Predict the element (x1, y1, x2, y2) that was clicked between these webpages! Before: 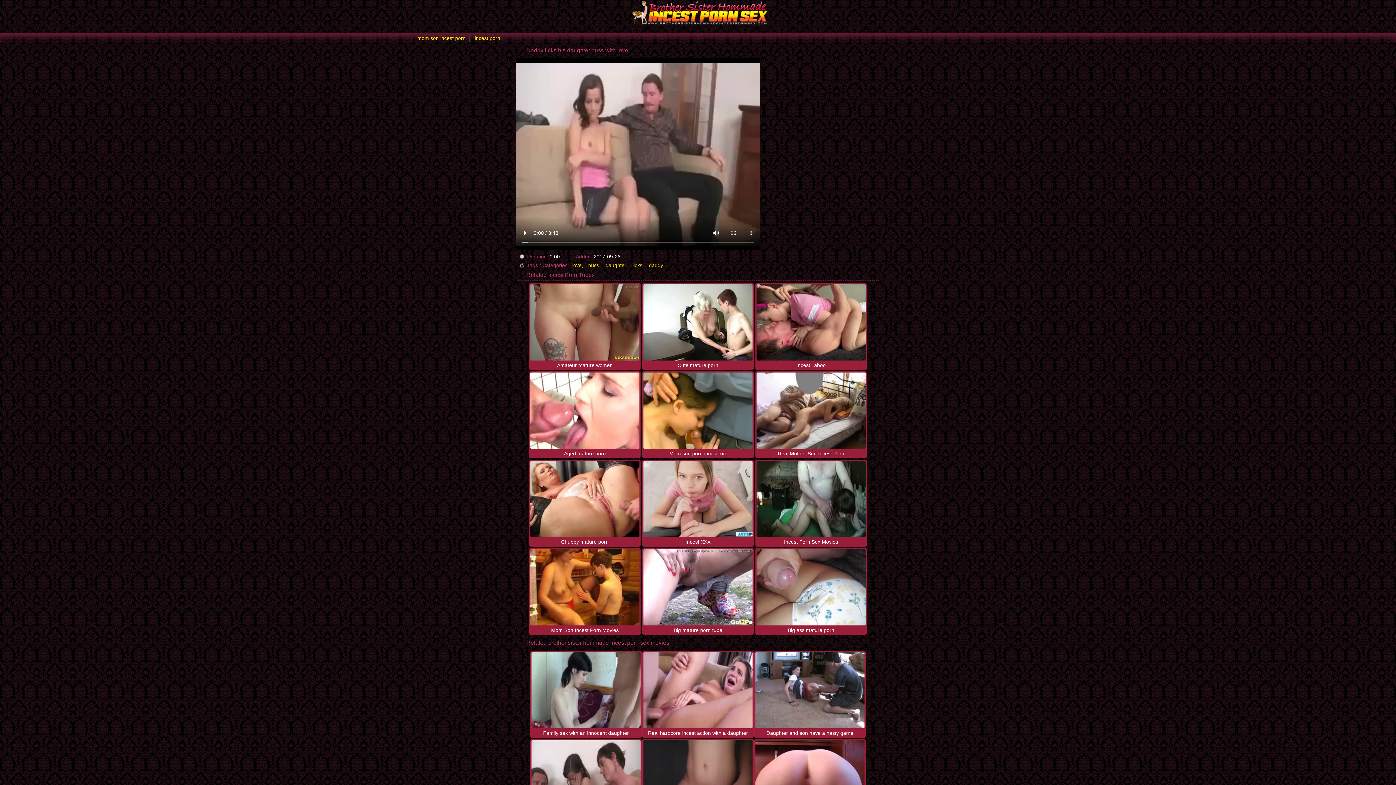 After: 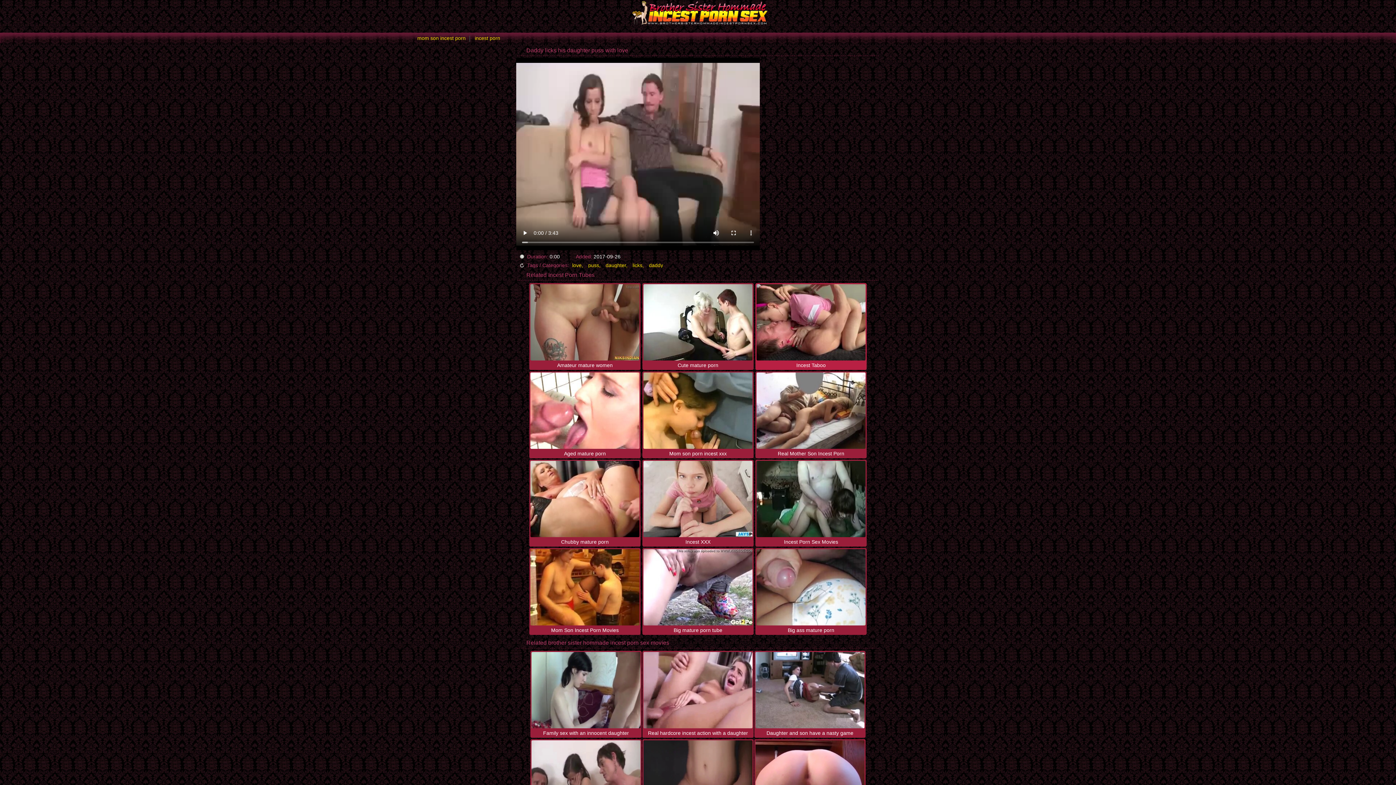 Action: label: Incest Taboo bbox: (756, 284, 865, 369)